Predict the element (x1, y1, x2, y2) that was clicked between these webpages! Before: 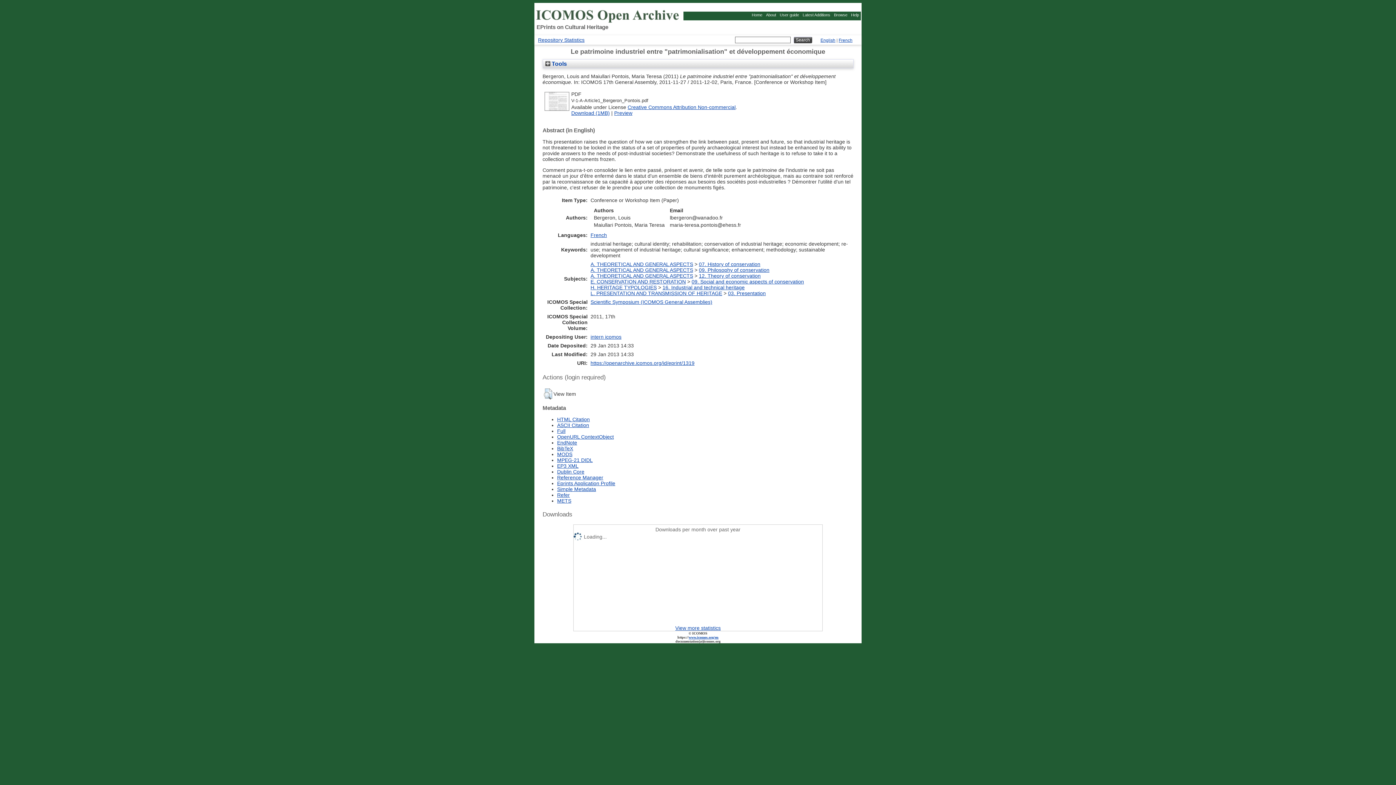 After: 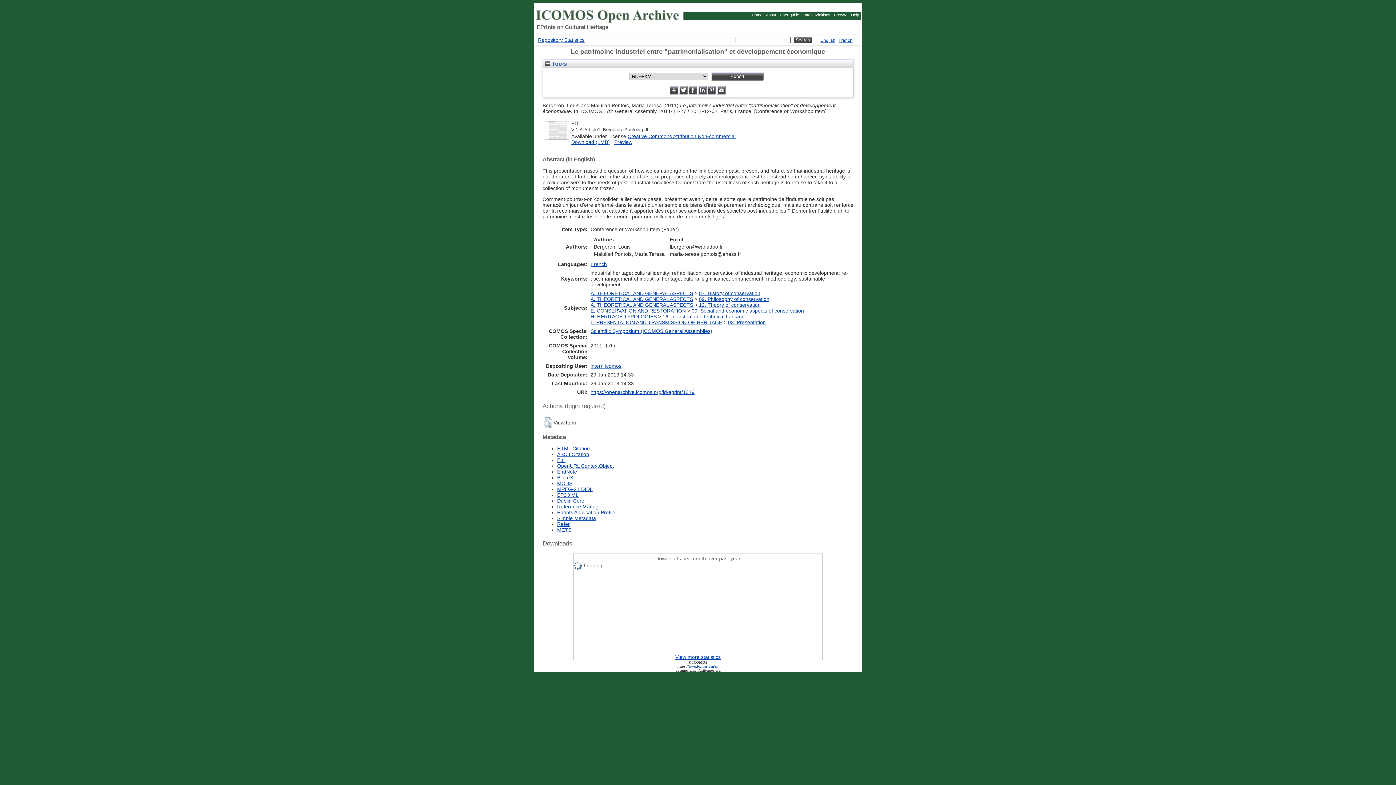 Action: label:  Tools bbox: (545, 60, 567, 66)